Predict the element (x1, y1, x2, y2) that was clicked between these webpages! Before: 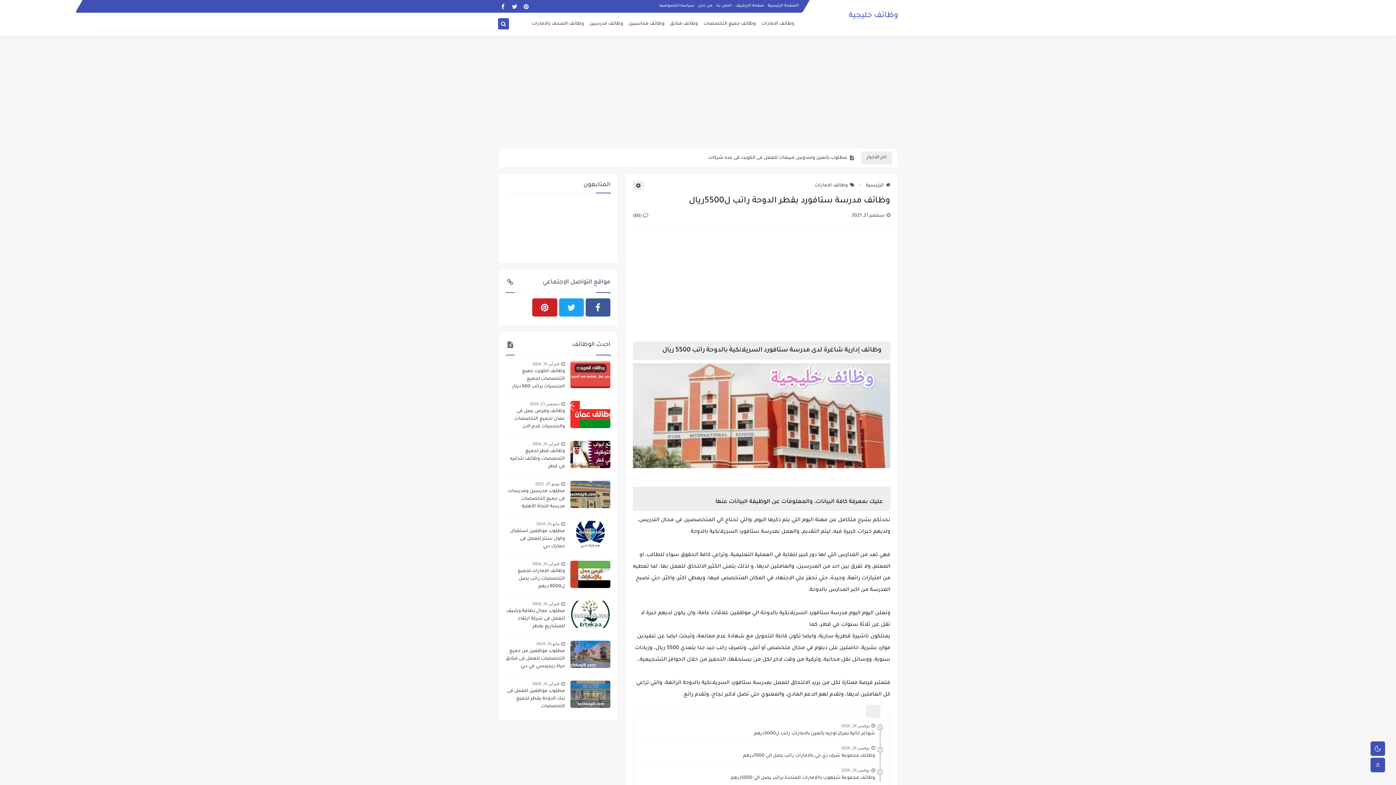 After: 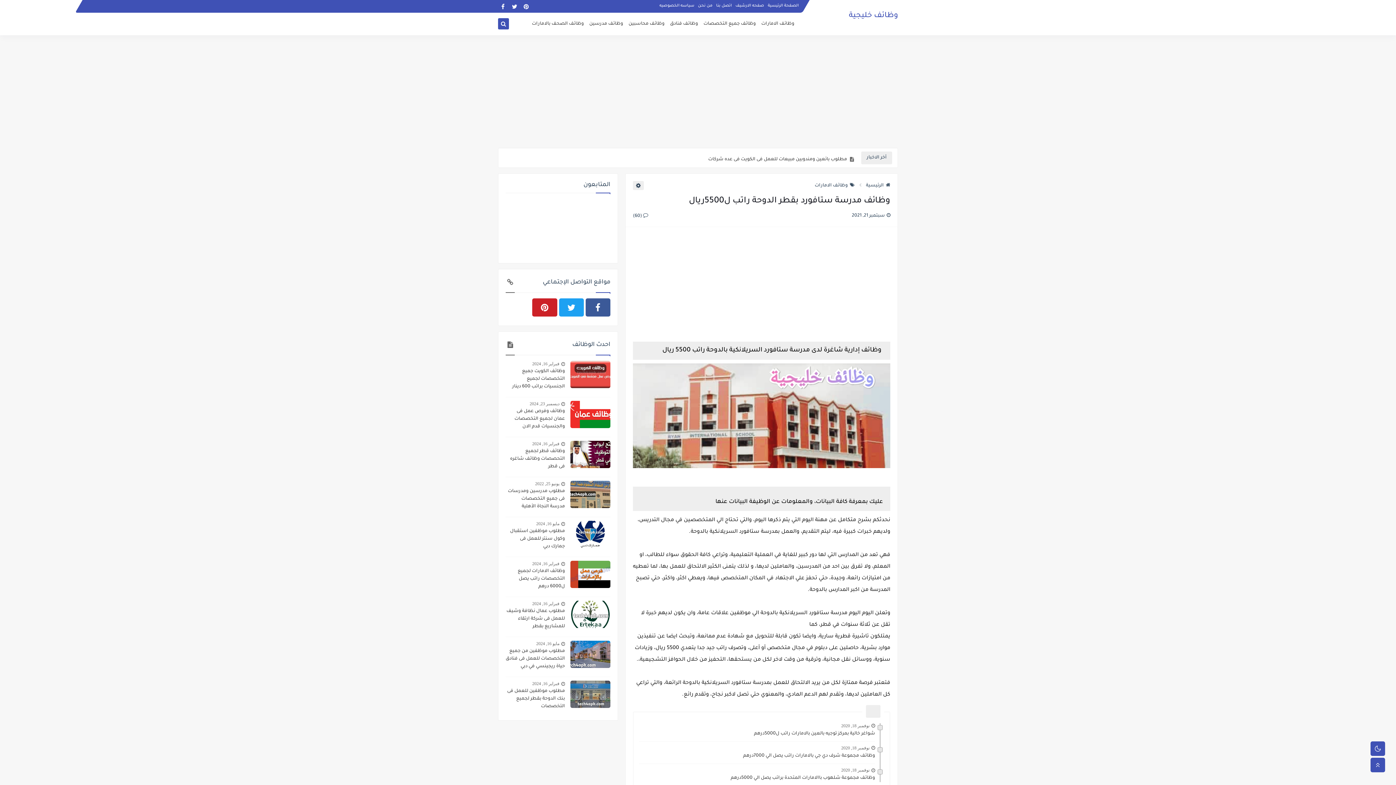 Action: bbox: (509, 1, 519, 11)